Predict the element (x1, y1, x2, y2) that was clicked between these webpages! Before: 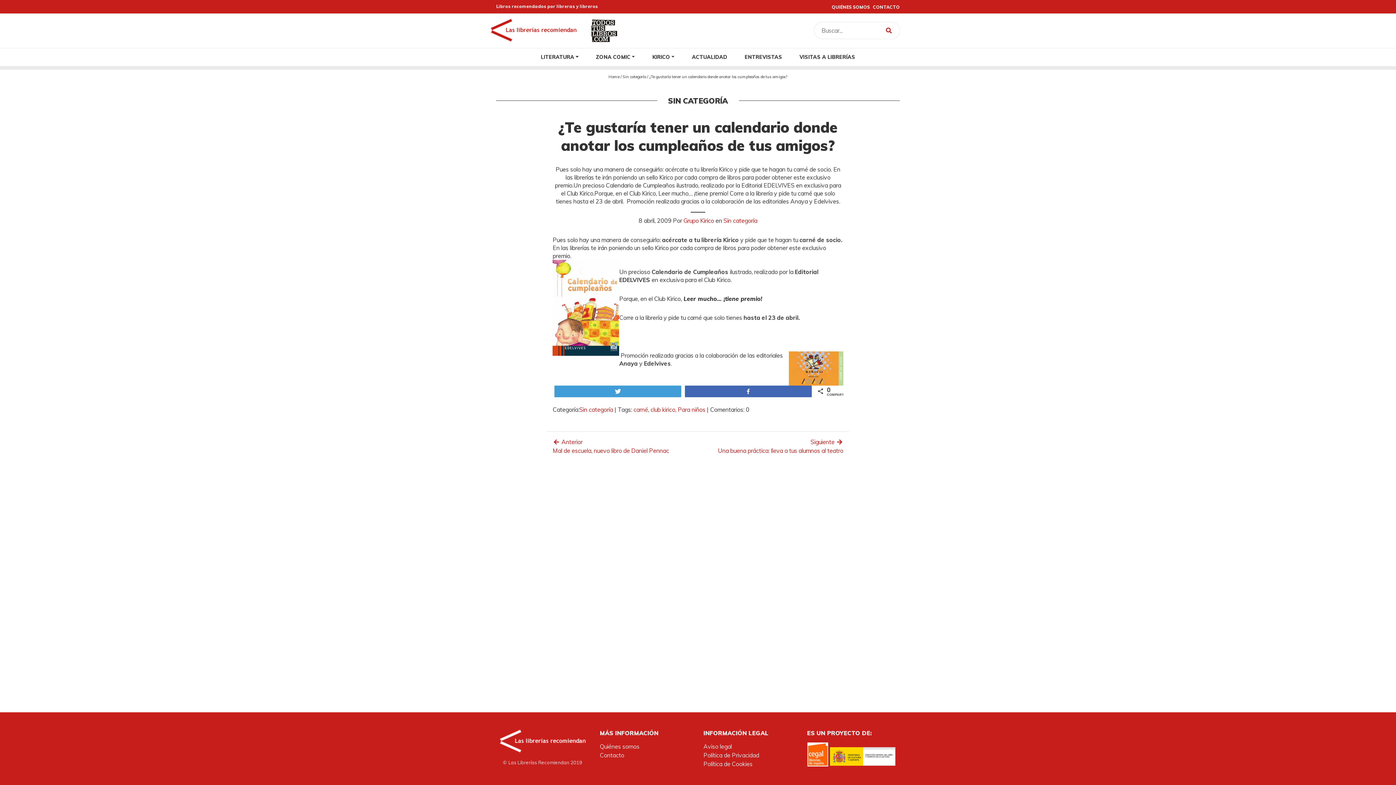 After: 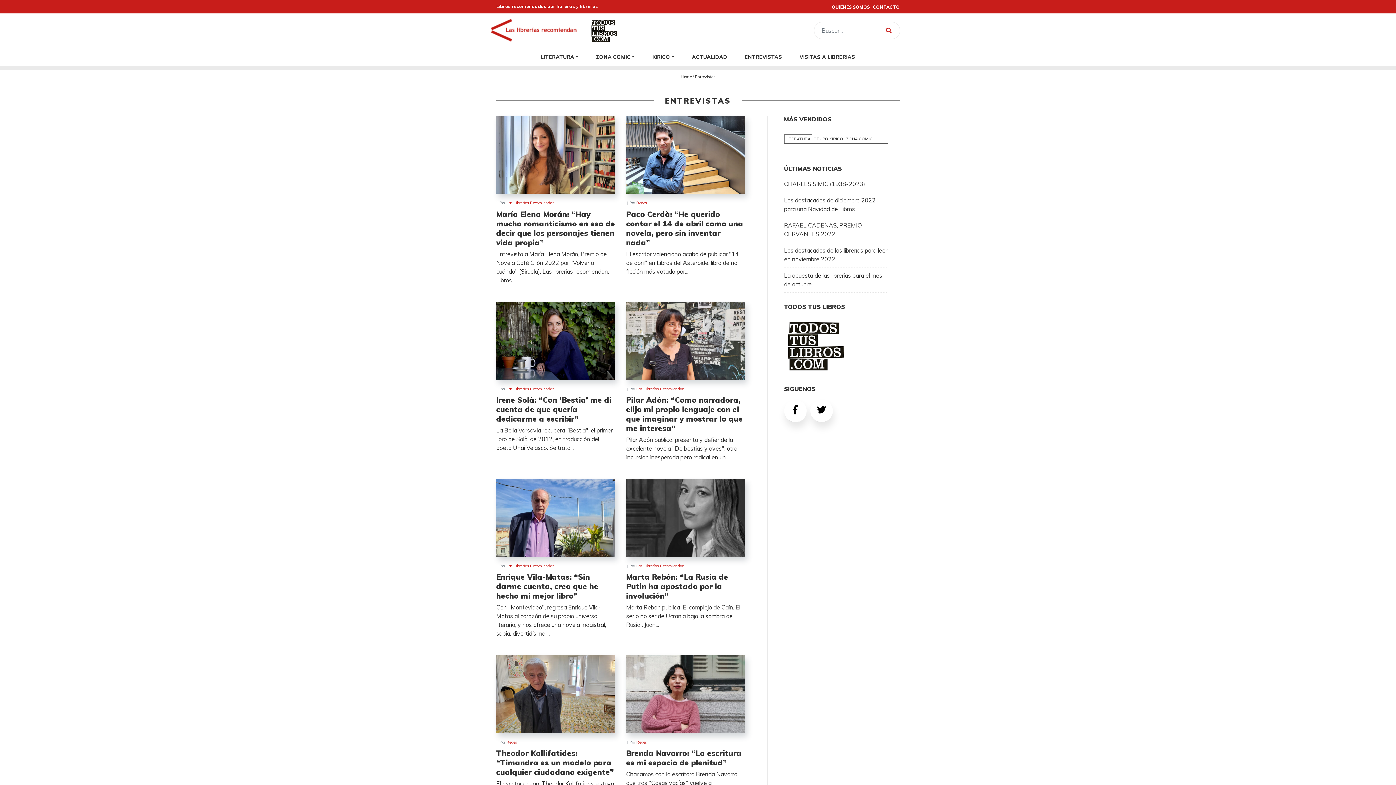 Action: label: ENTREVISTAS bbox: (736, 51, 791, 63)